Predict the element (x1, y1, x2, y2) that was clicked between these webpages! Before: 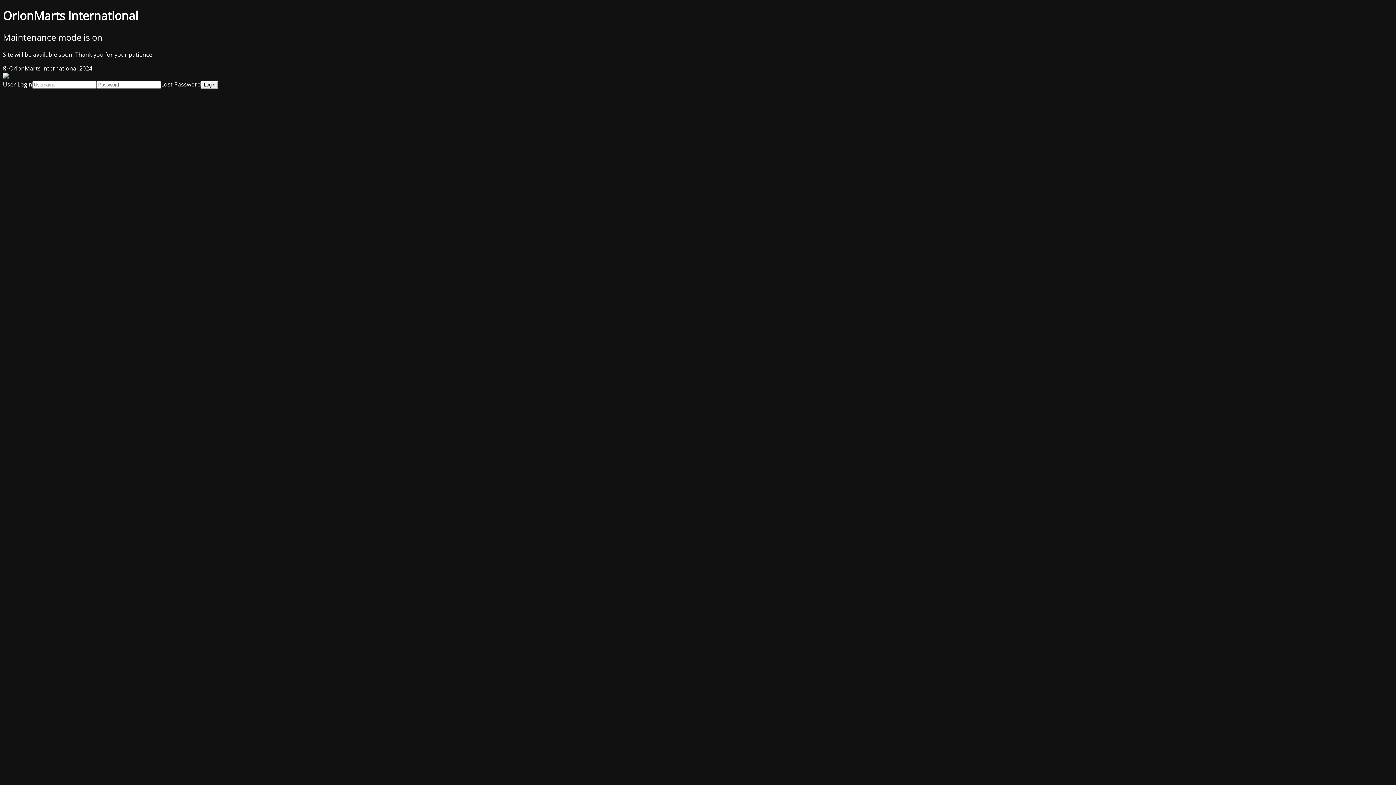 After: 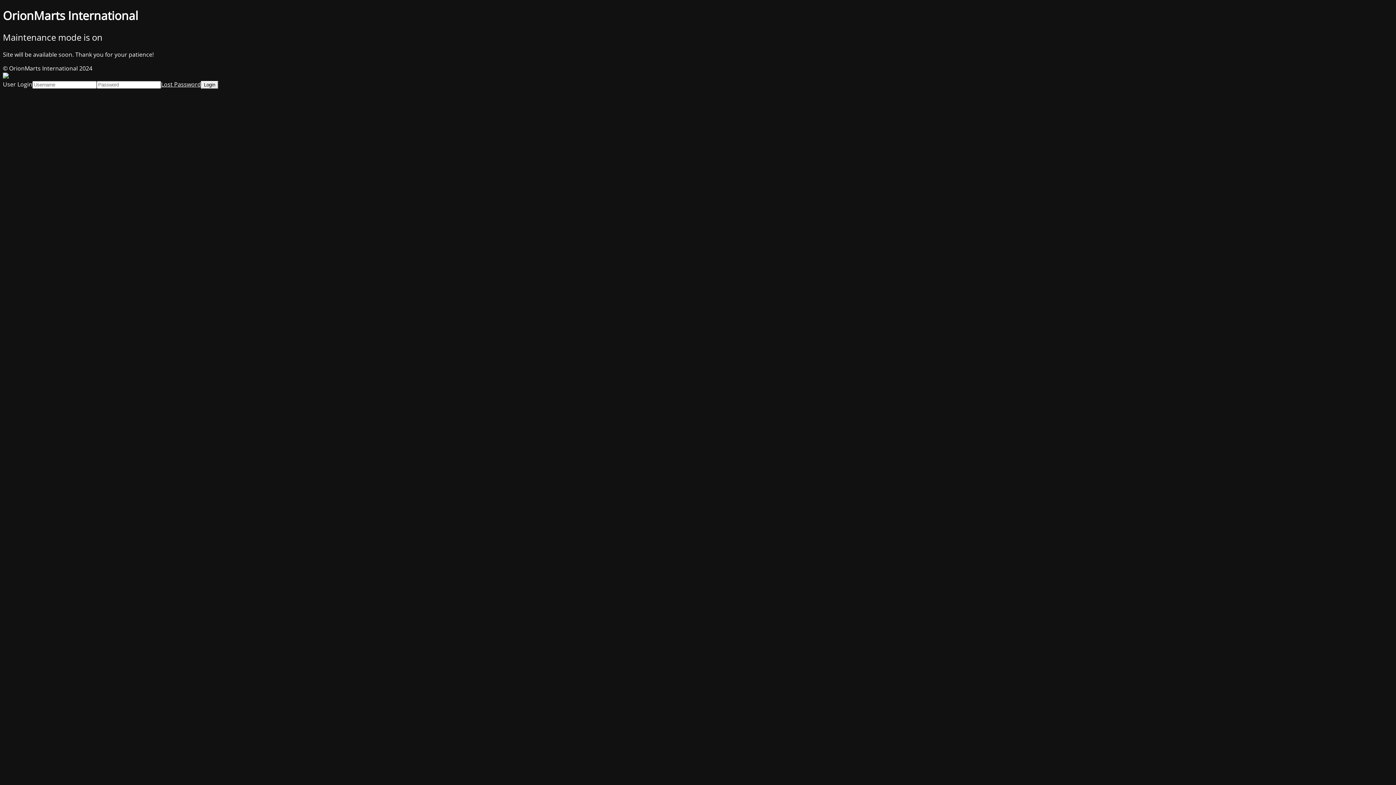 Action: bbox: (161, 80, 201, 88) label: Lost Password